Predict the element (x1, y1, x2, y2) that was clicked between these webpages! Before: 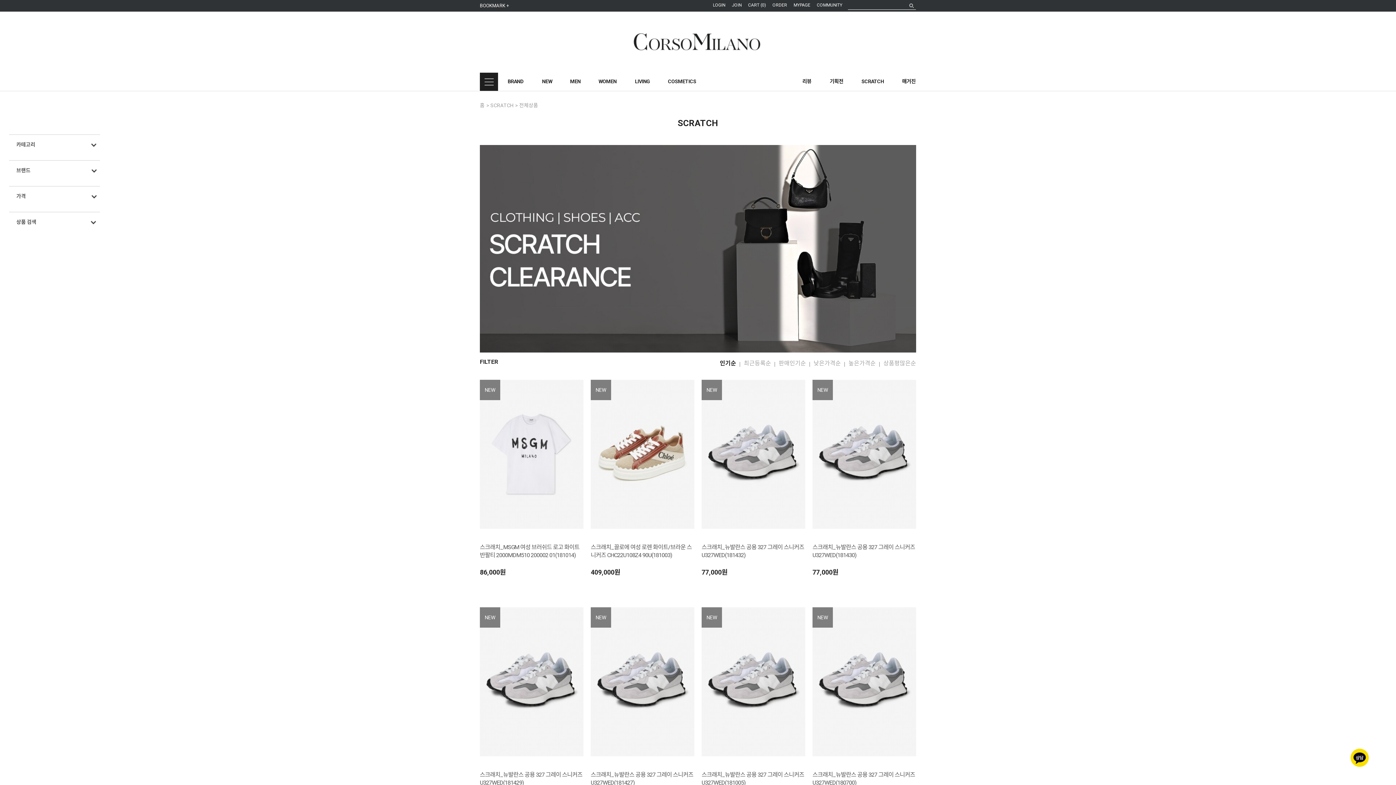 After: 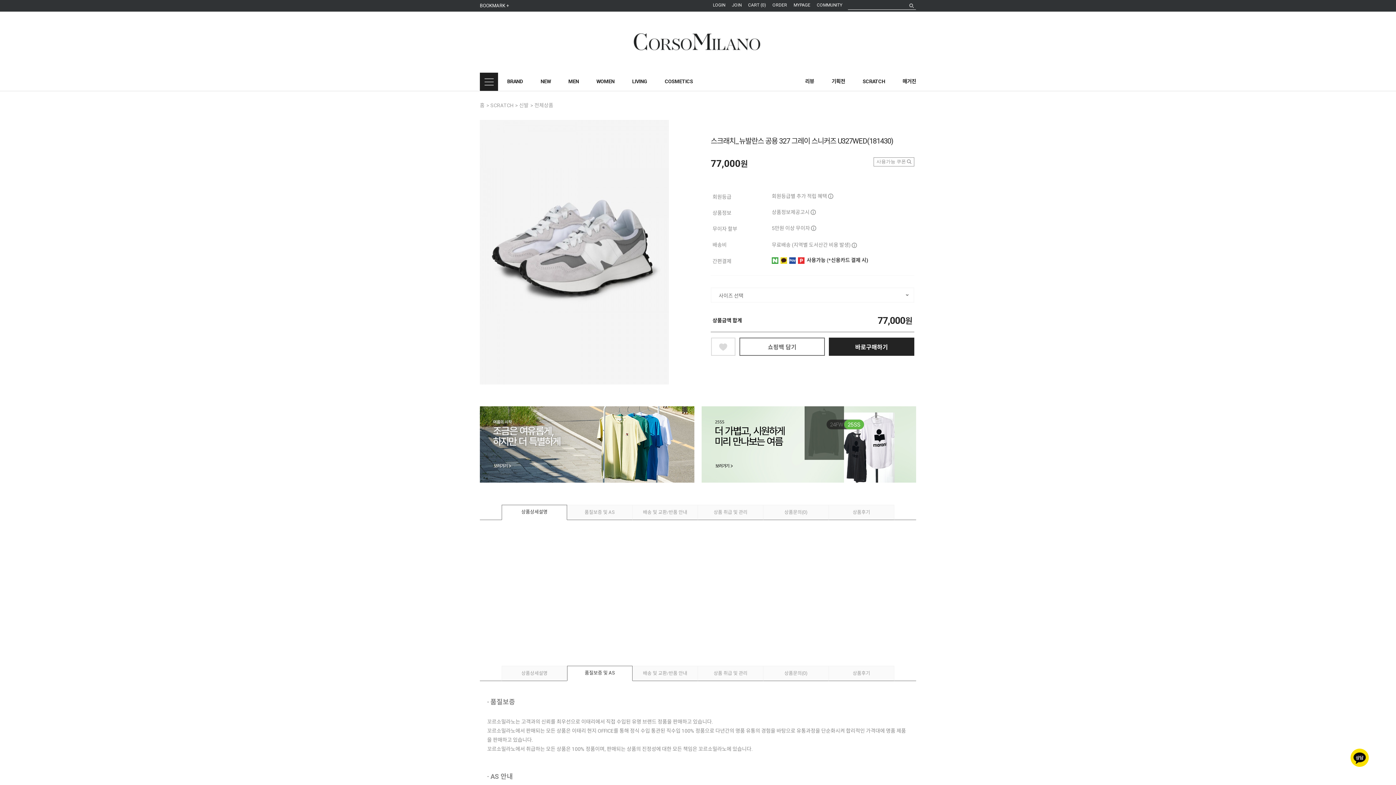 Action: bbox: (812, 543, 916, 559) label: 스크래치_뉴발란스 공용 327 그레이 스니커즈 U327WED(181430)